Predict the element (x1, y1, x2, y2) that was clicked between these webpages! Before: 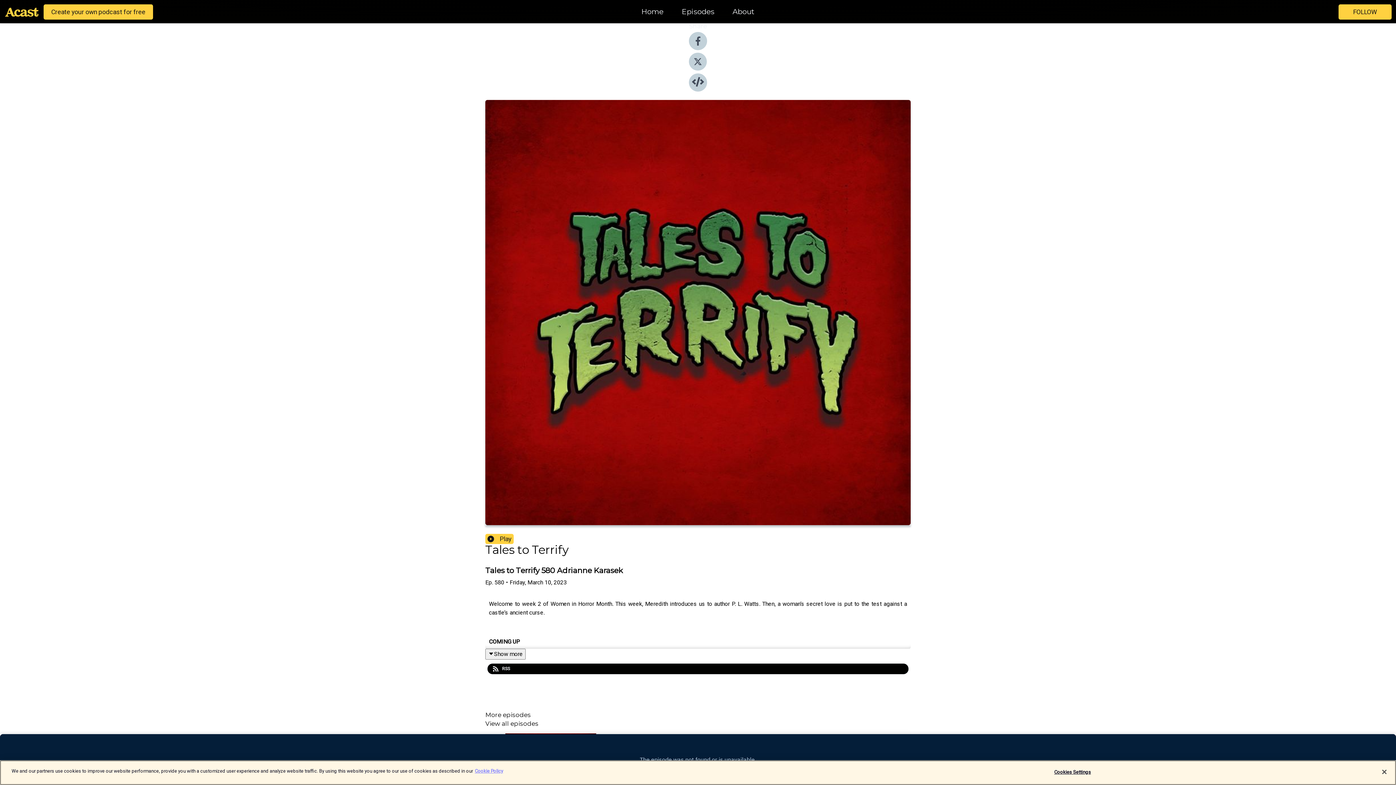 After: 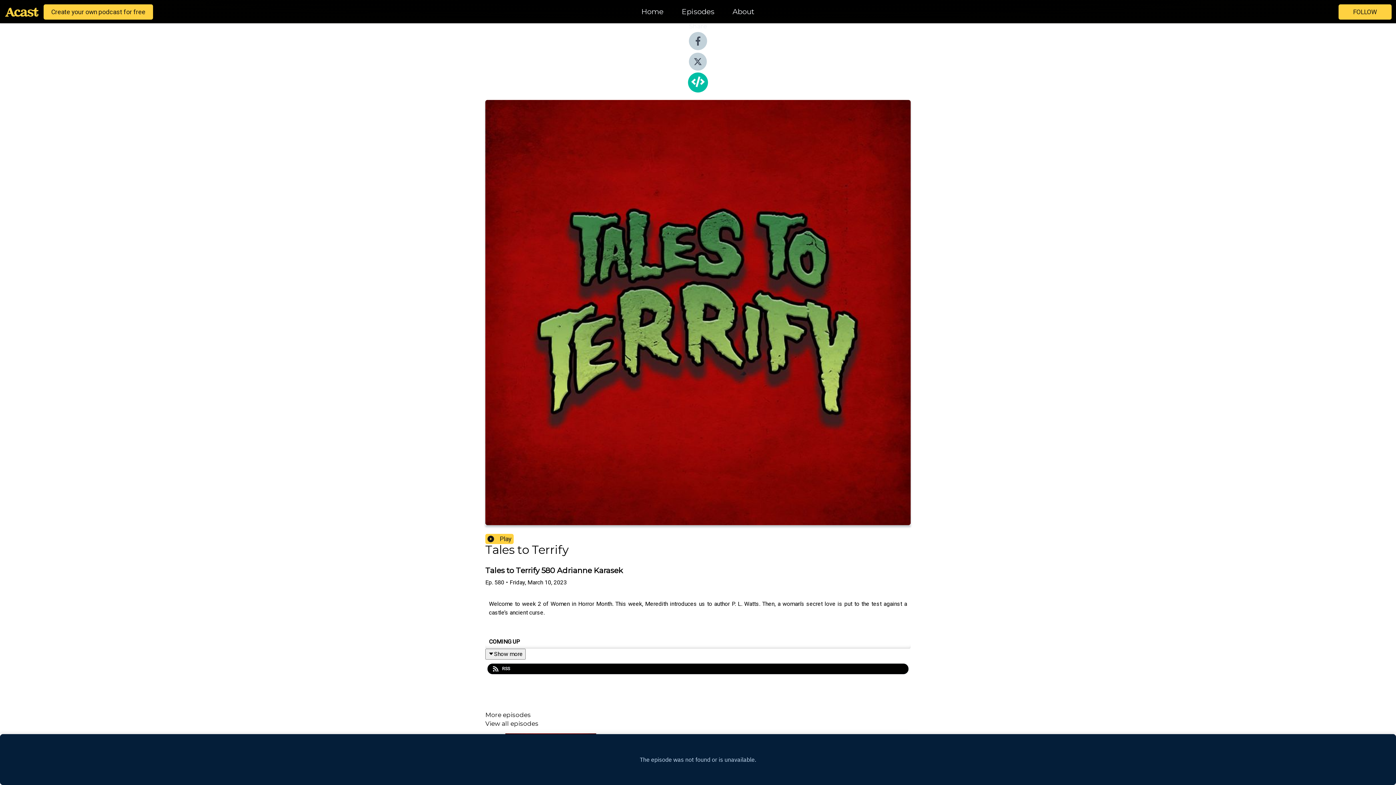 Action: bbox: (689, 86, 707, 93)